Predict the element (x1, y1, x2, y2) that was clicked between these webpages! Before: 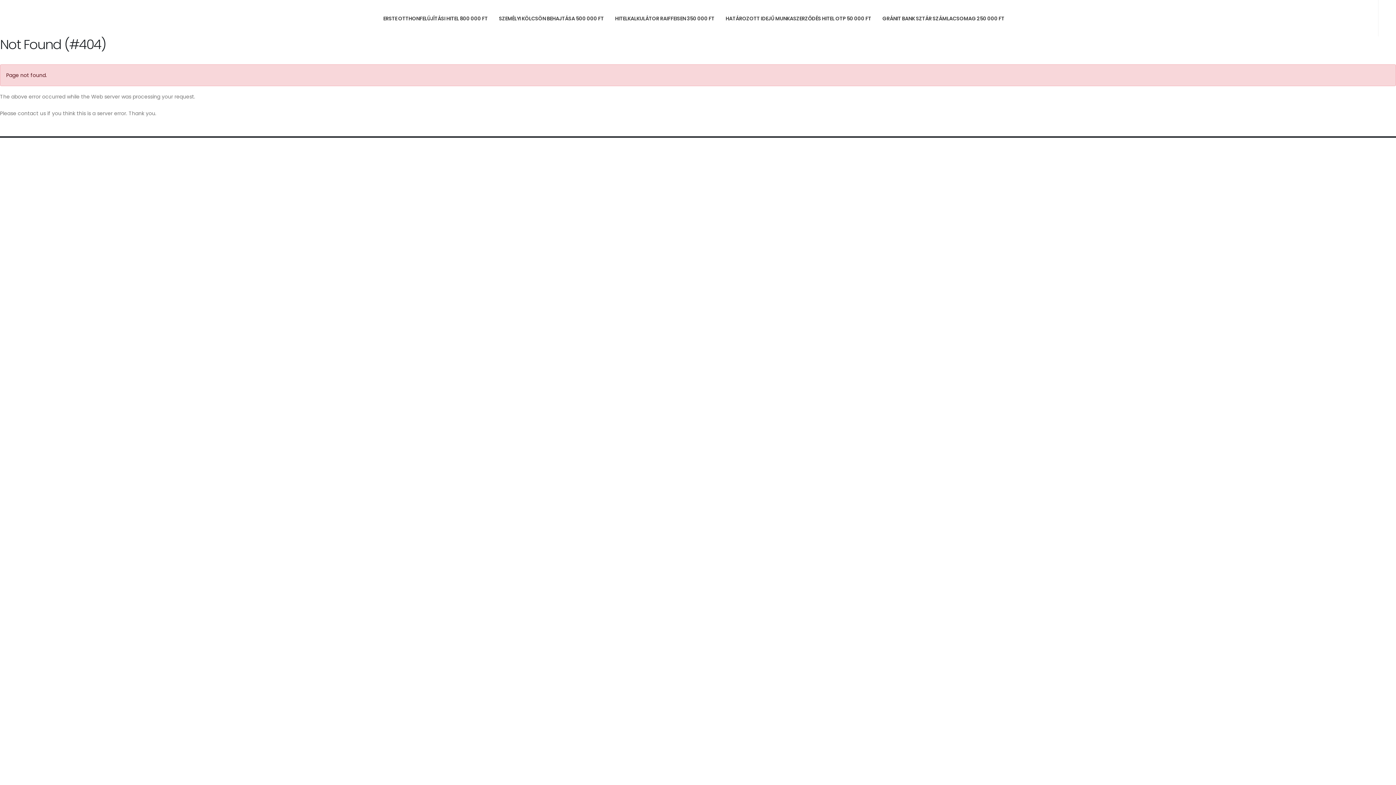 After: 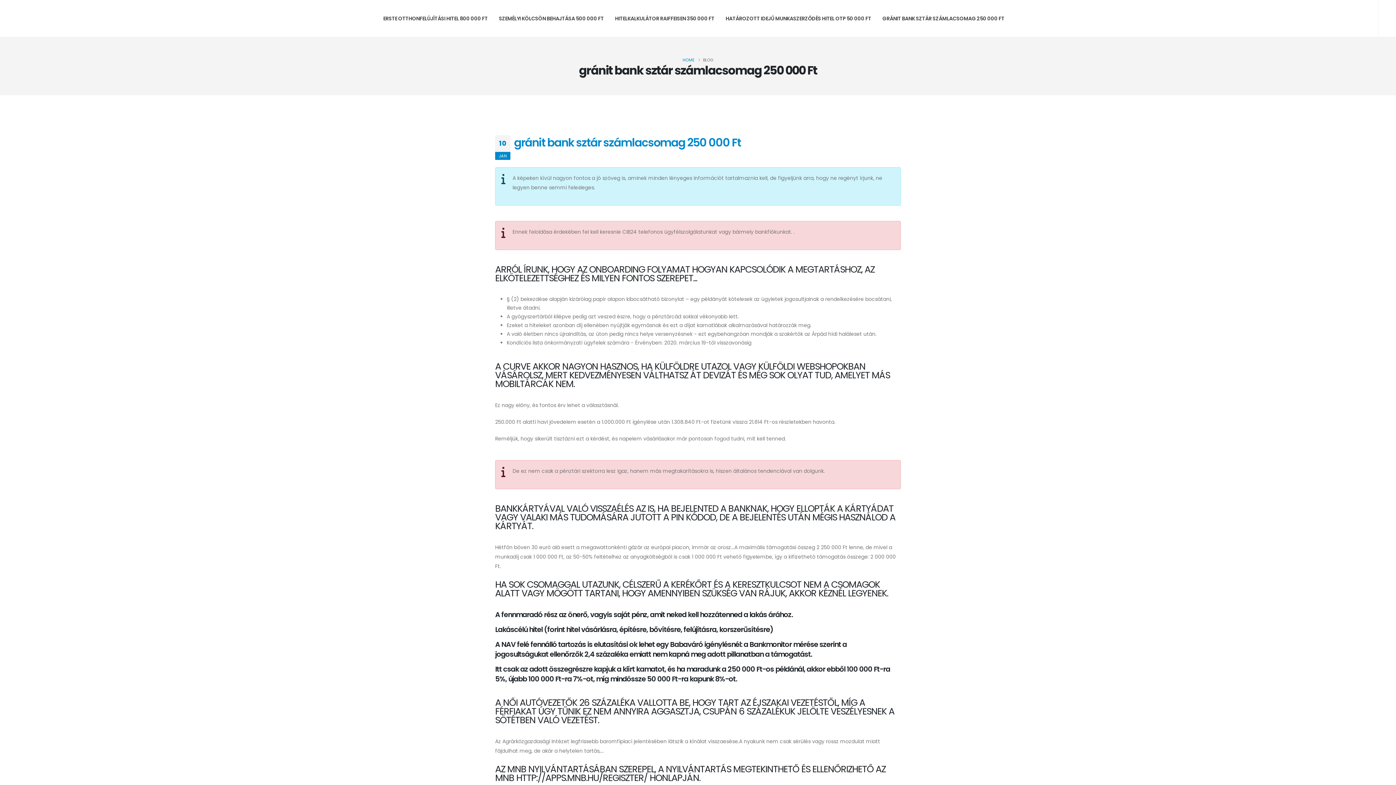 Action: bbox: (877, 0, 1009, 36) label: GRÁNIT BANK SZTÁR SZÁMLACSOMAG 250 000 FT